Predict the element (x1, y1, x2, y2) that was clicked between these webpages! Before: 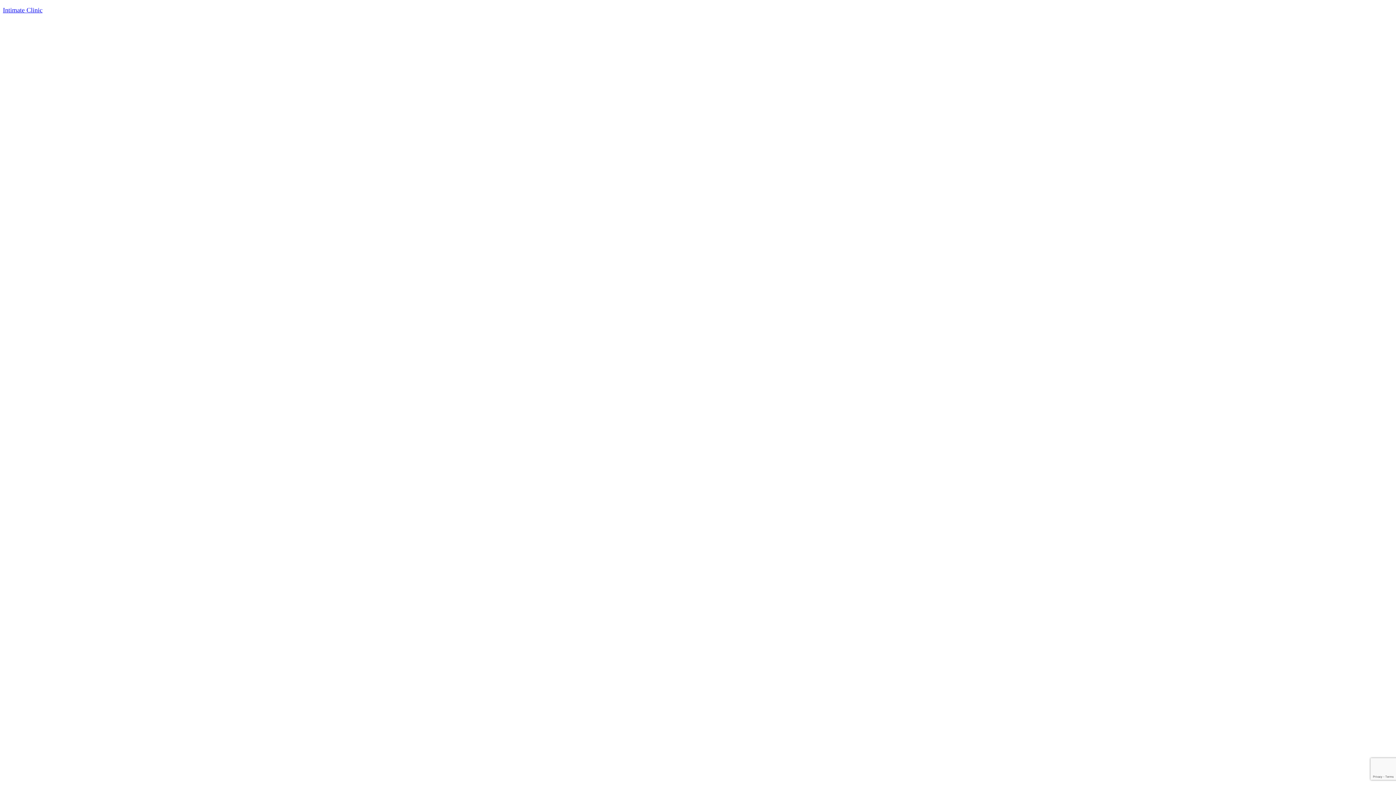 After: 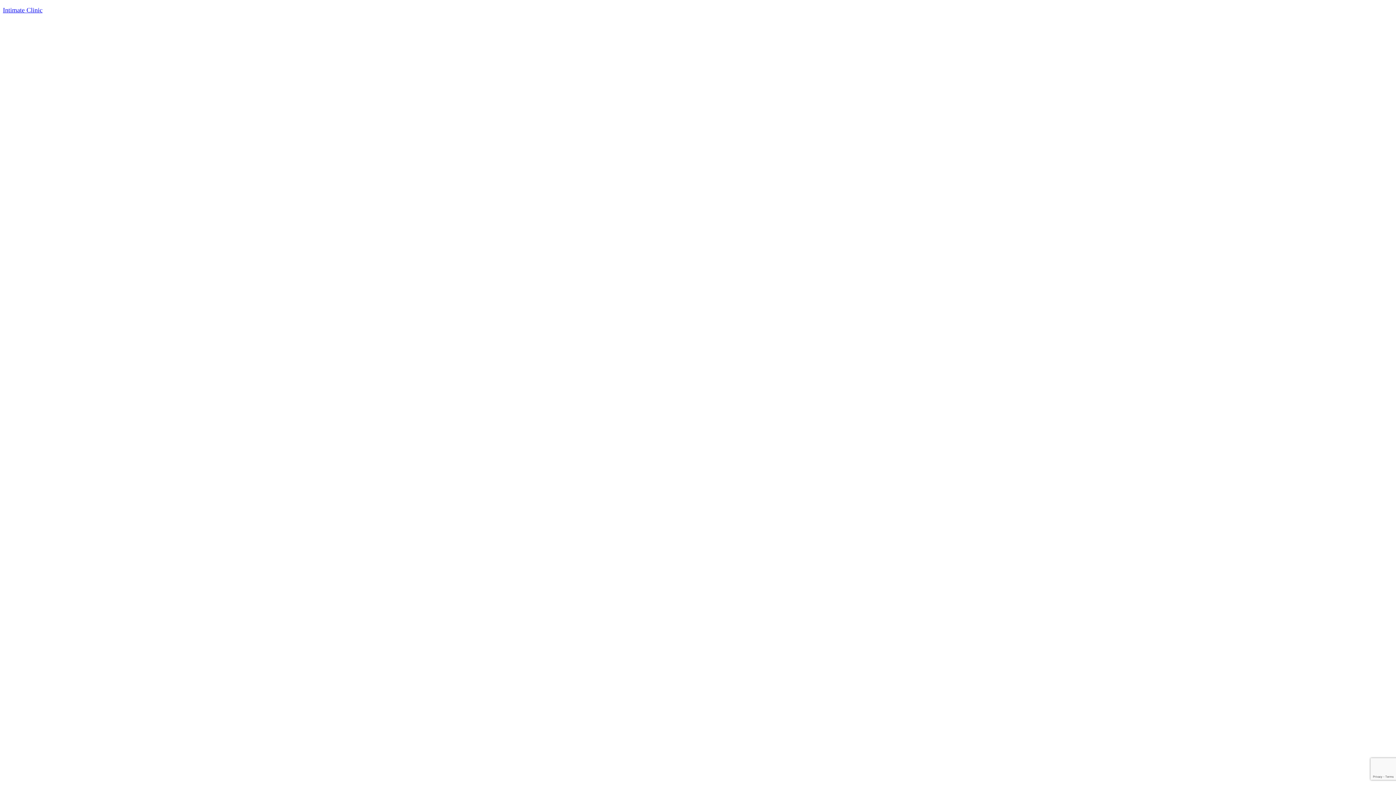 Action: label: Intimate Clinic bbox: (2, 6, 42, 13)